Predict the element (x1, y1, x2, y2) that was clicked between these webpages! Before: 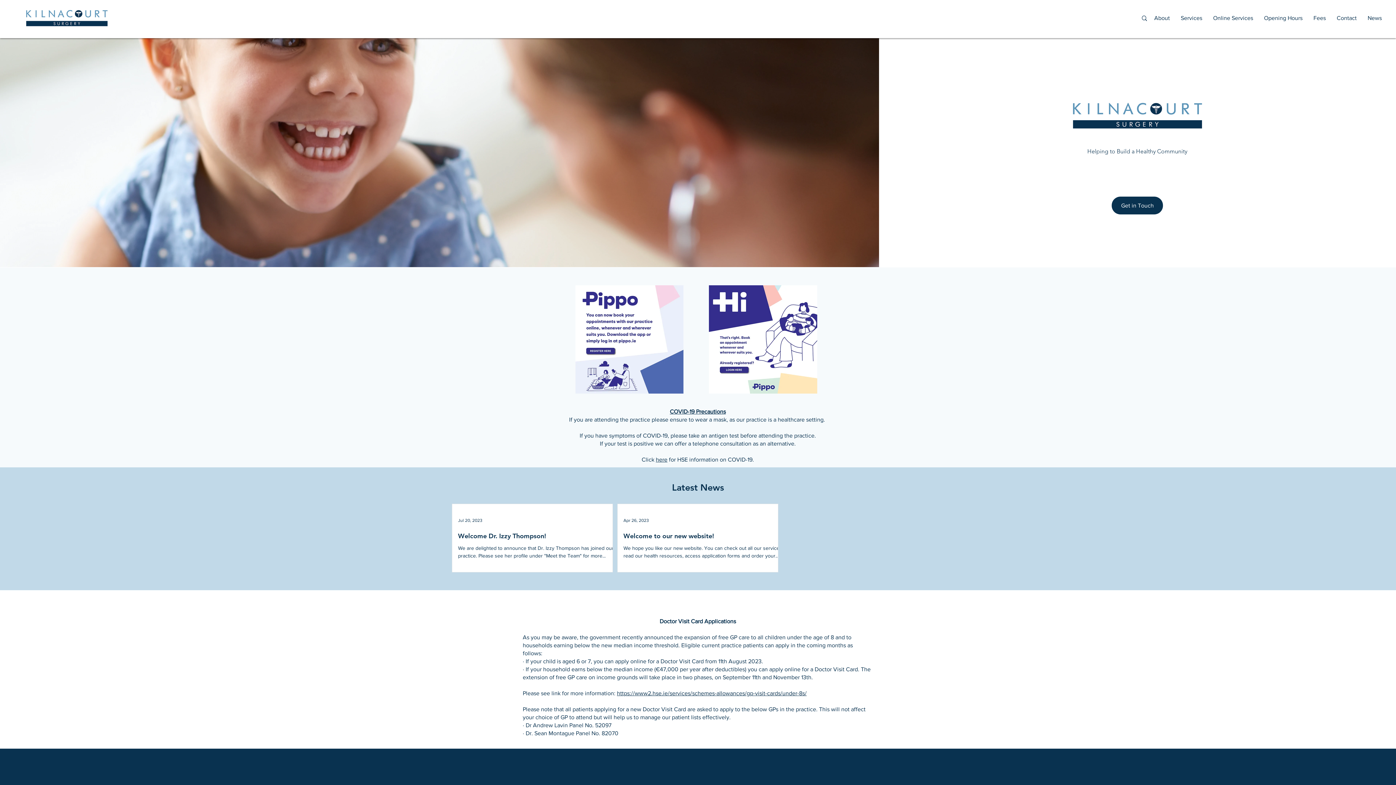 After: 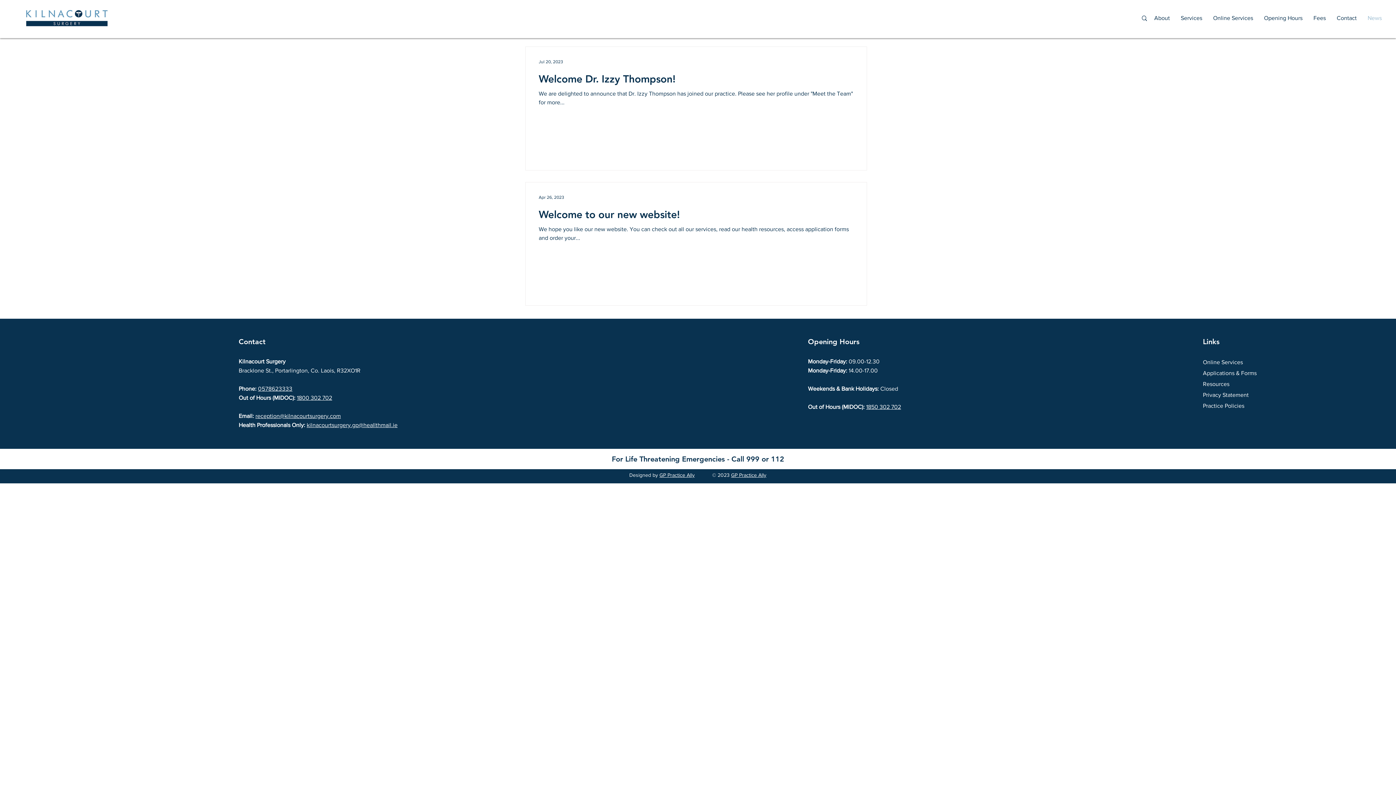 Action: label: News bbox: (1362, 9, 1387, 27)